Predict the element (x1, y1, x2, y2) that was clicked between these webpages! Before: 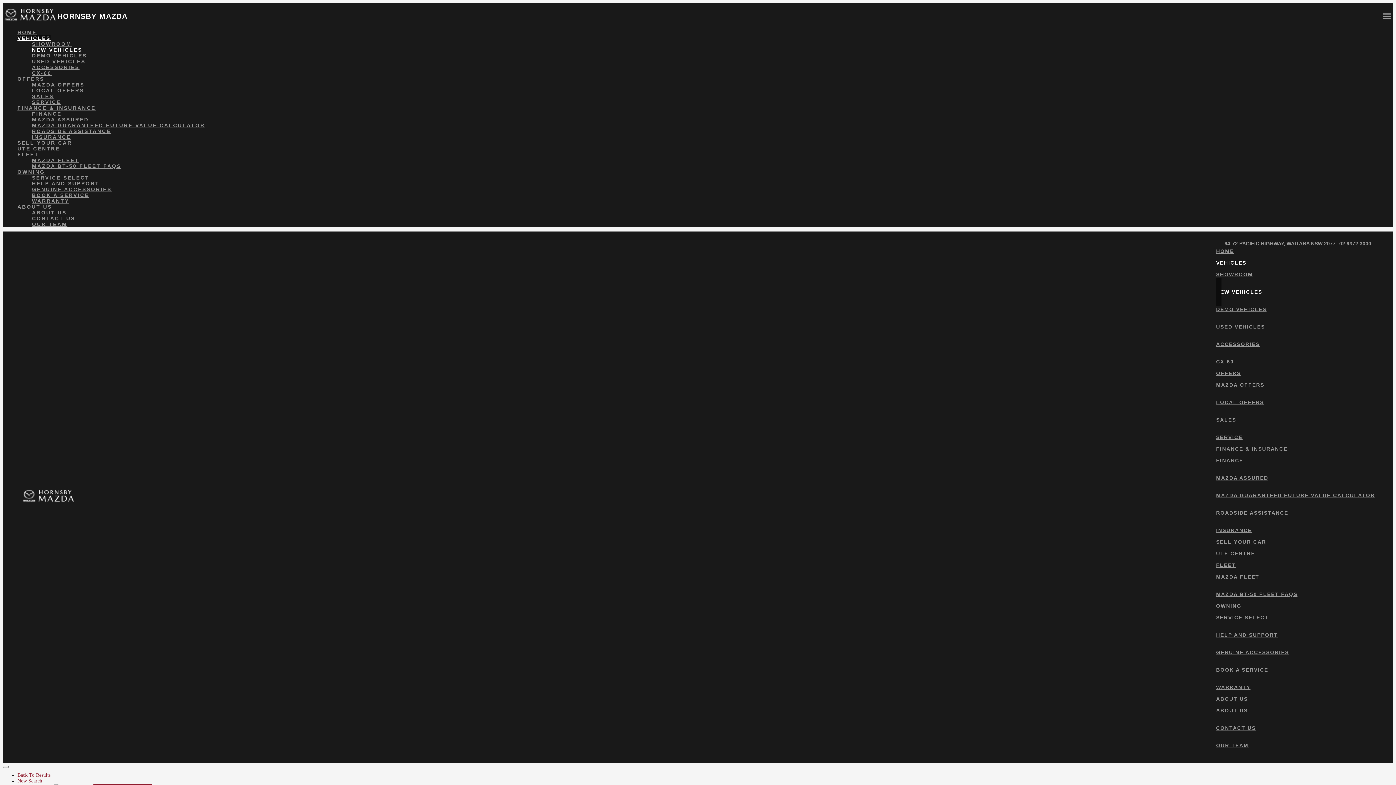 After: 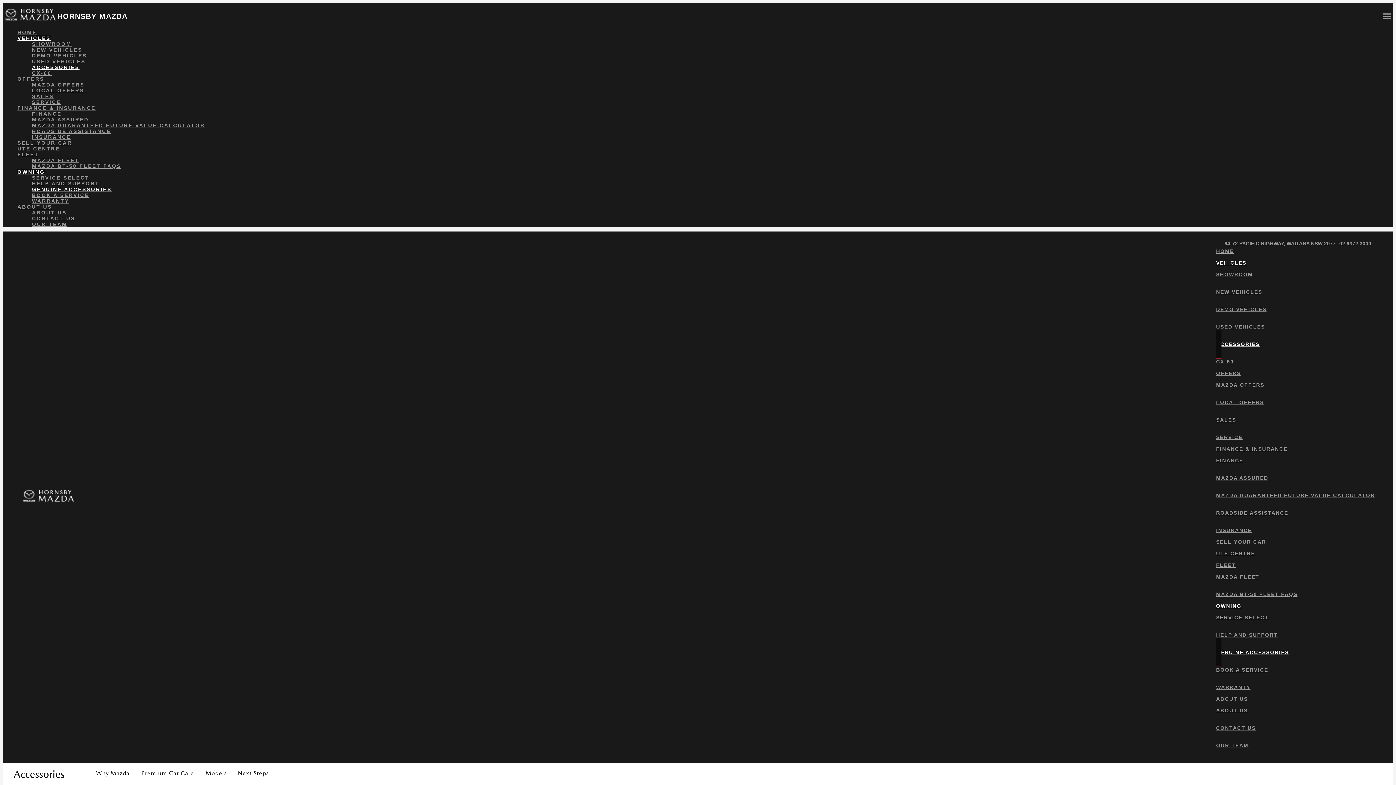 Action: bbox: (1216, 332, 1266, 356) label: ACCESSORIES